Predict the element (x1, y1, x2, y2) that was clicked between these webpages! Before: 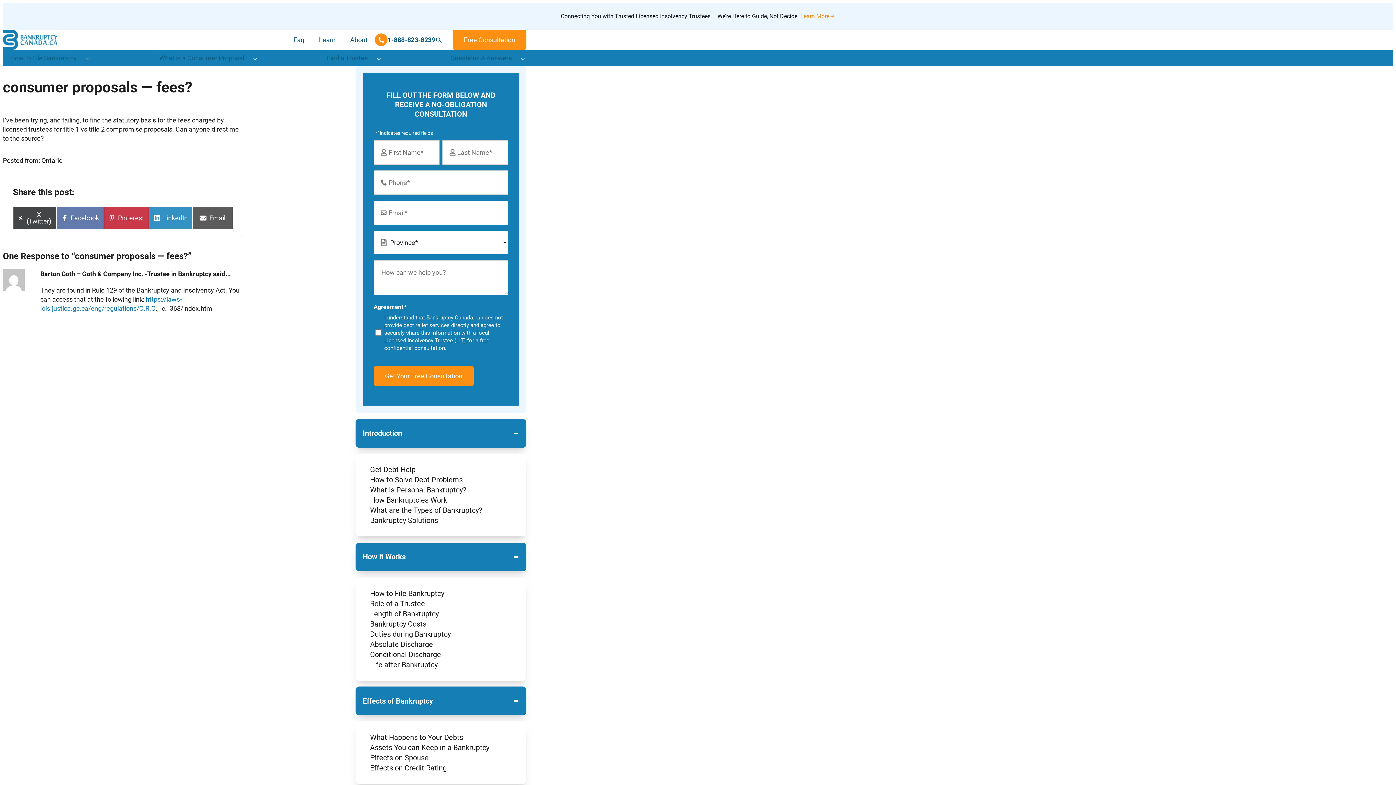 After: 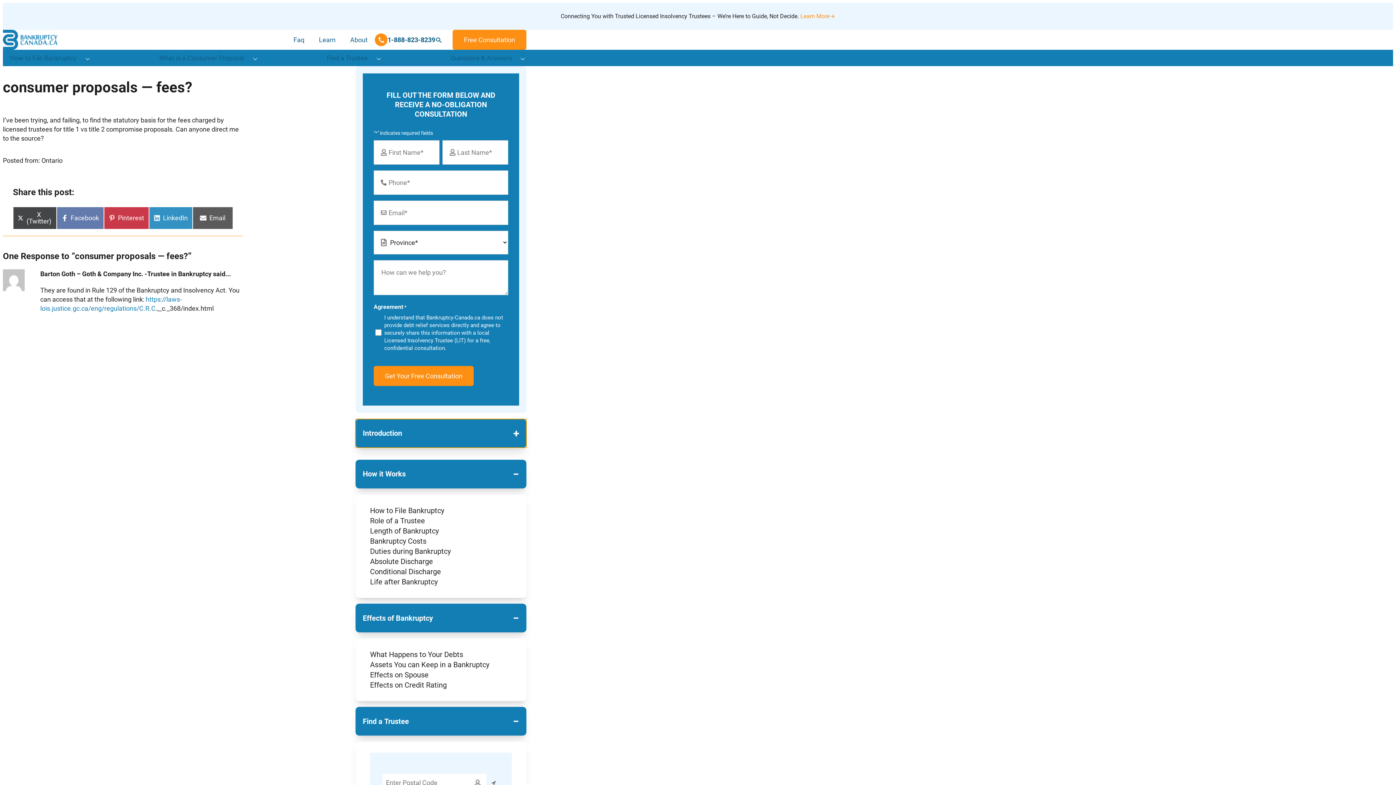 Action: bbox: (355, 419, 526, 447) label: Introduction
−